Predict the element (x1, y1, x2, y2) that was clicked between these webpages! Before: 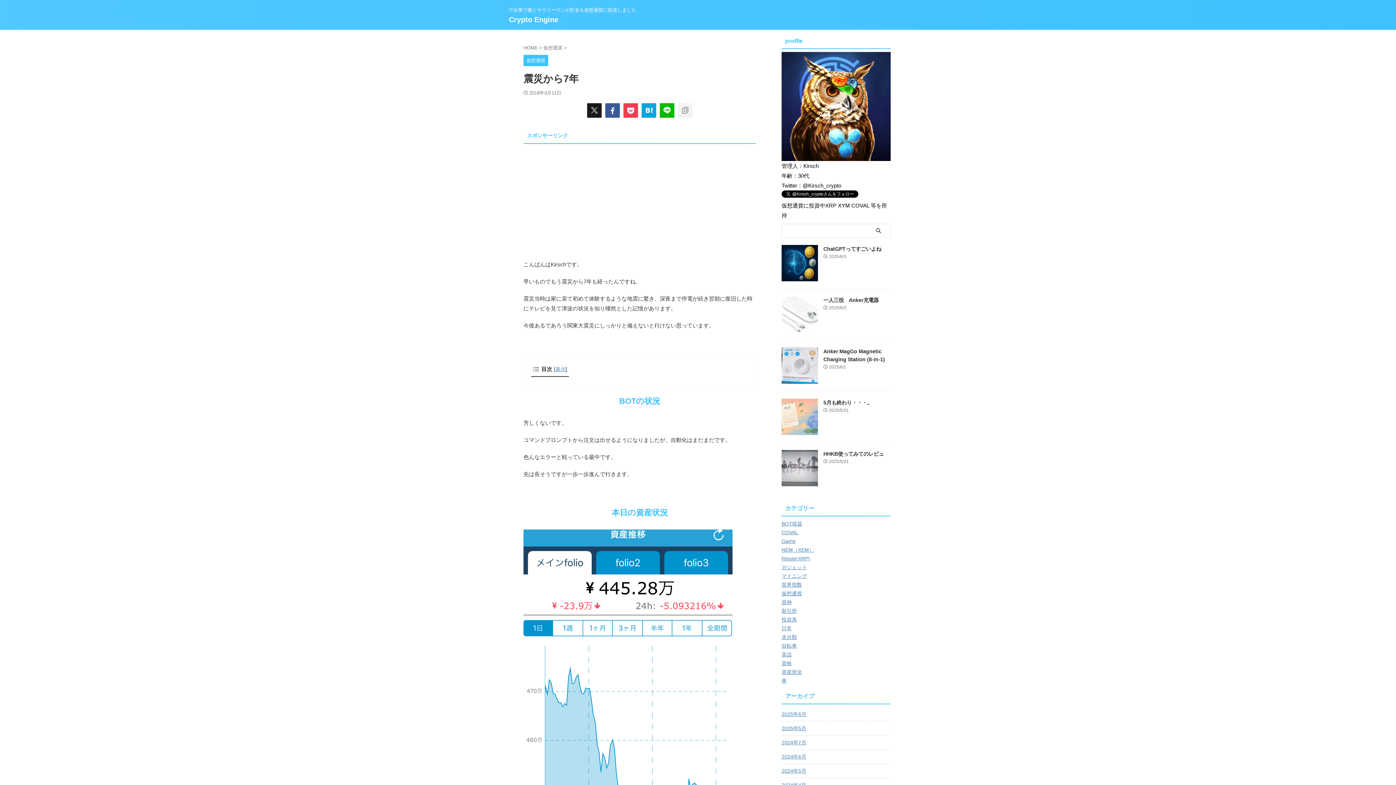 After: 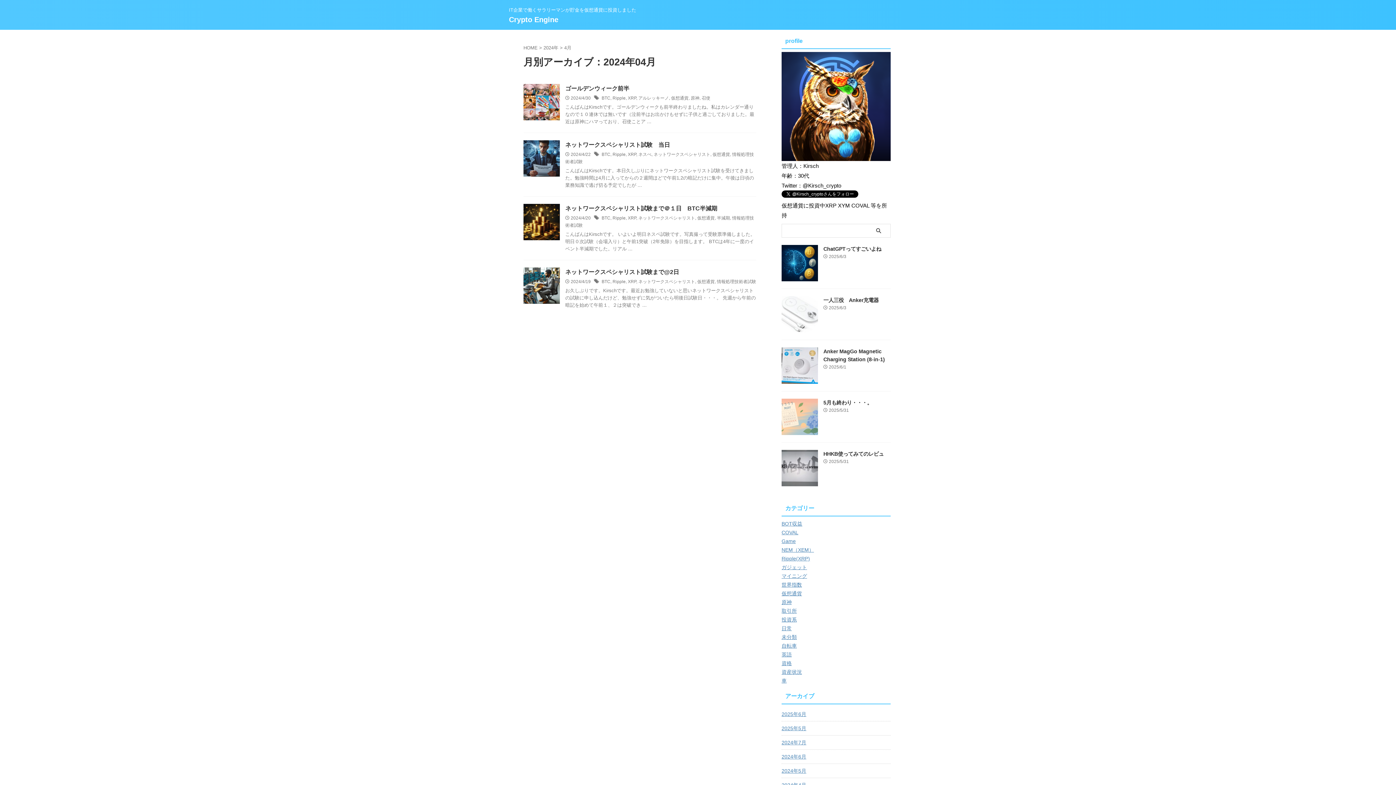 Action: label: 2024年4月 bbox: (781, 778, 890, 791)